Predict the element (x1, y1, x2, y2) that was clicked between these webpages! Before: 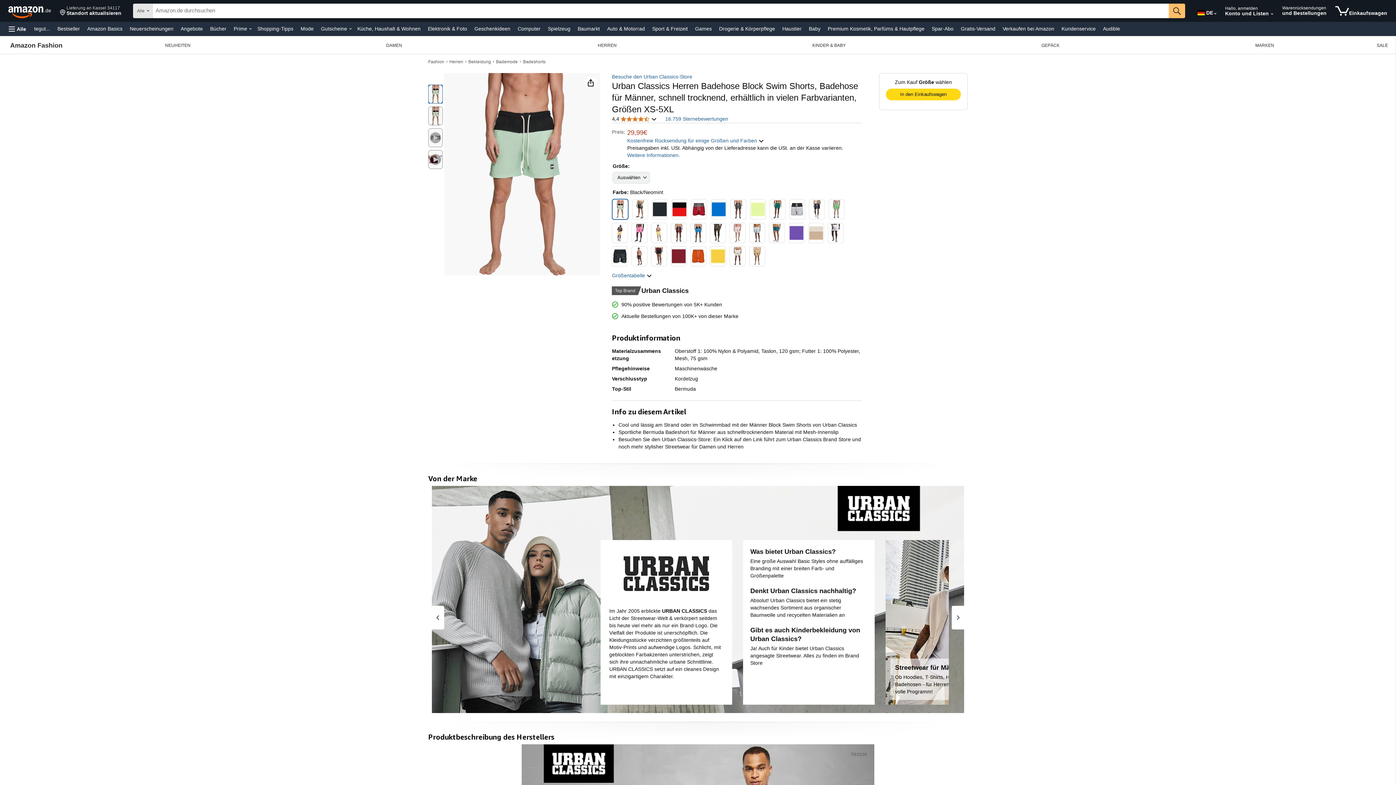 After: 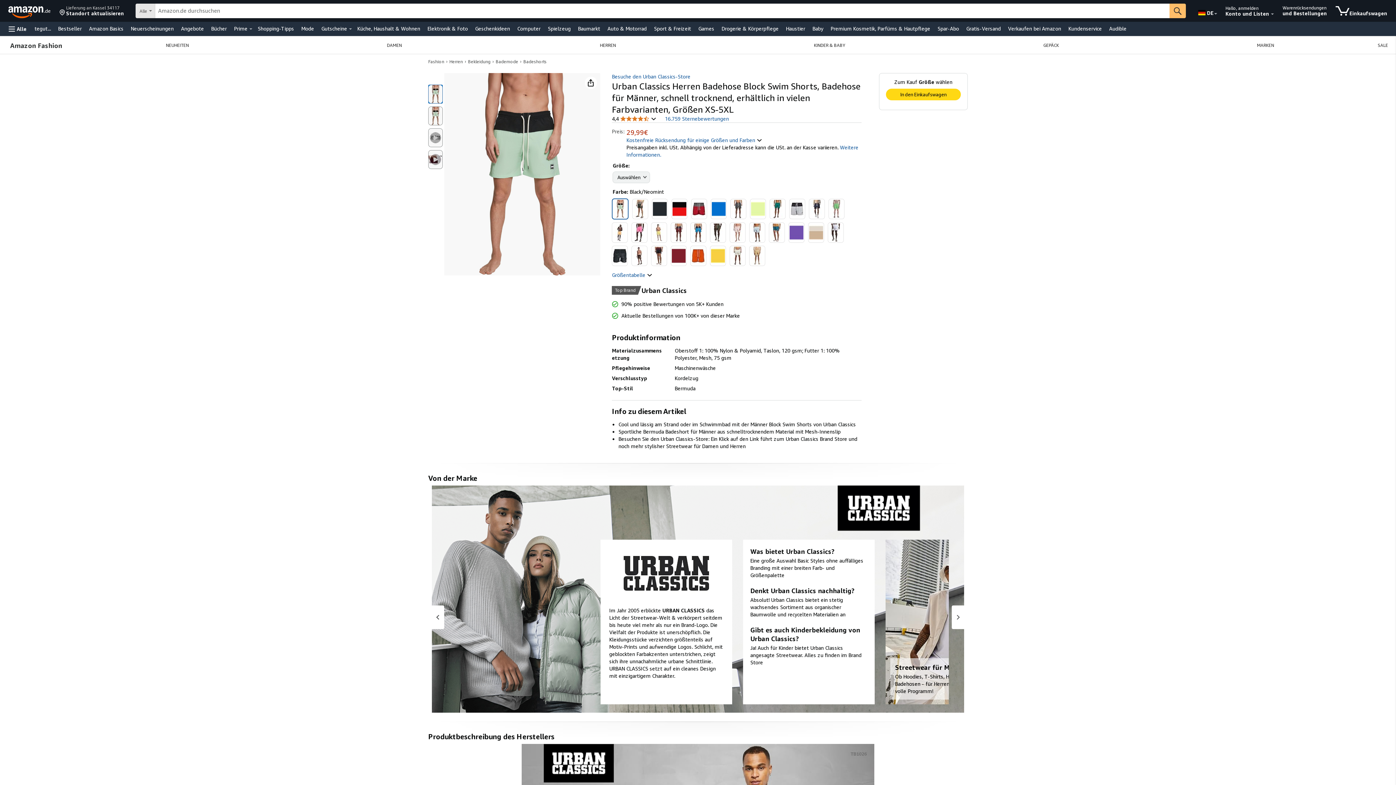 Action: bbox: (711, 199, 726, 219)